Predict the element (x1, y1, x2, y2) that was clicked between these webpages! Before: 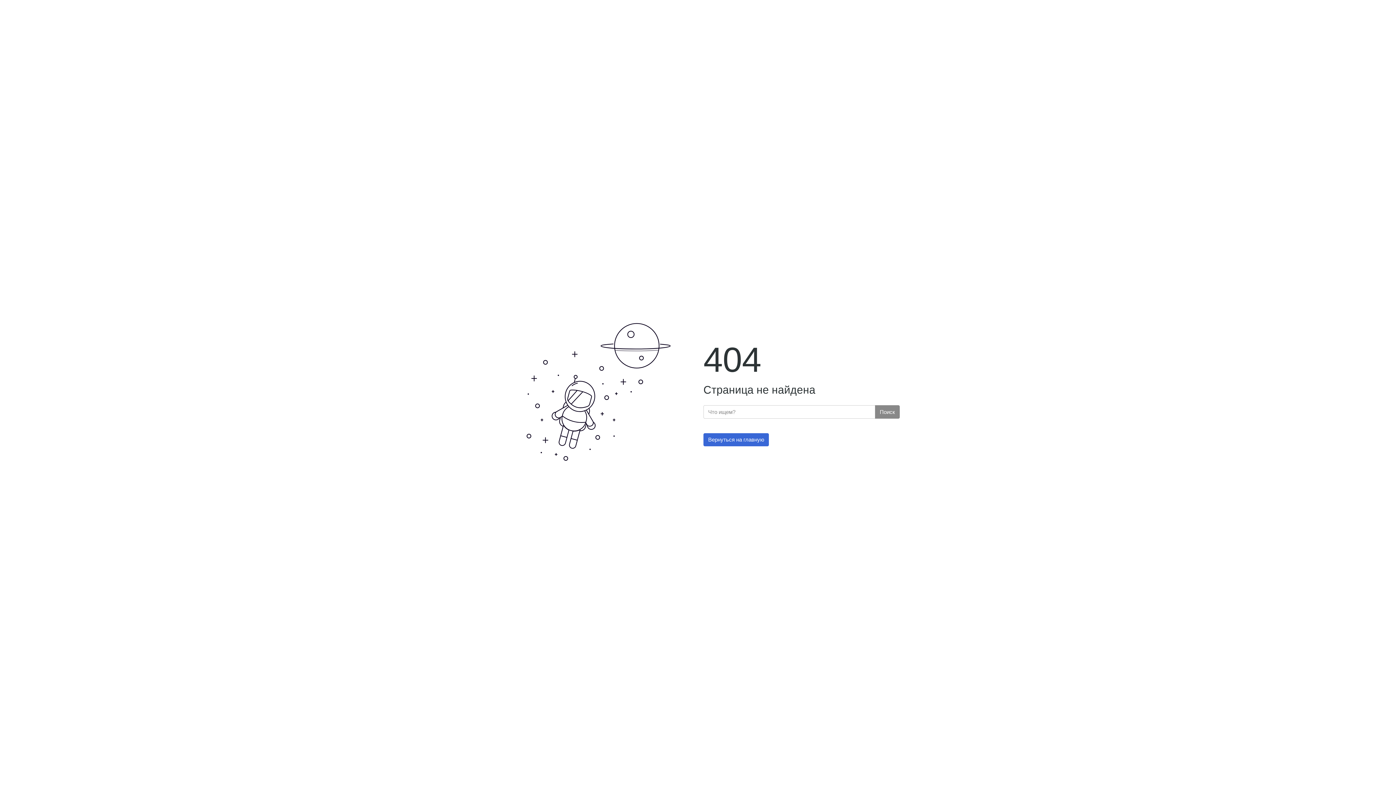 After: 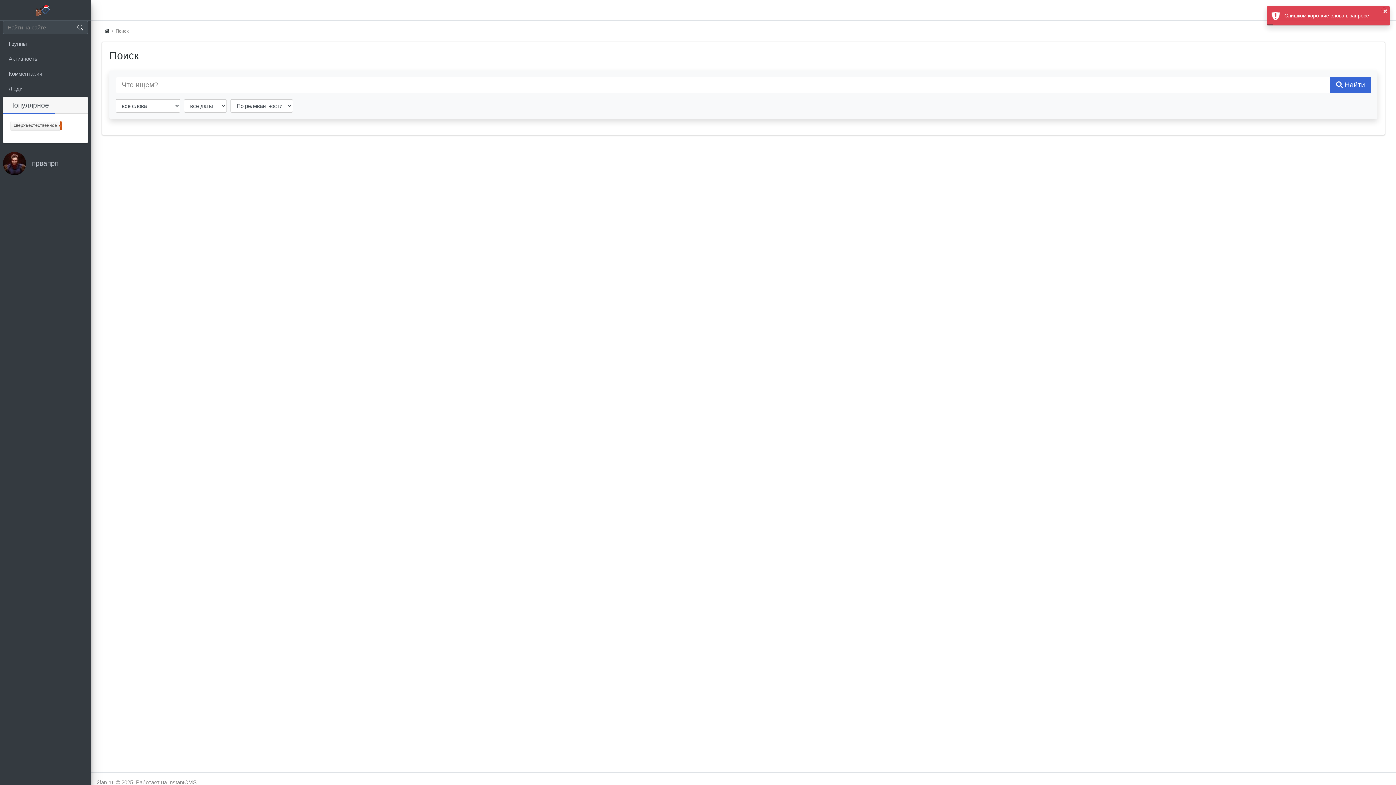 Action: bbox: (875, 405, 900, 418) label: Поиск